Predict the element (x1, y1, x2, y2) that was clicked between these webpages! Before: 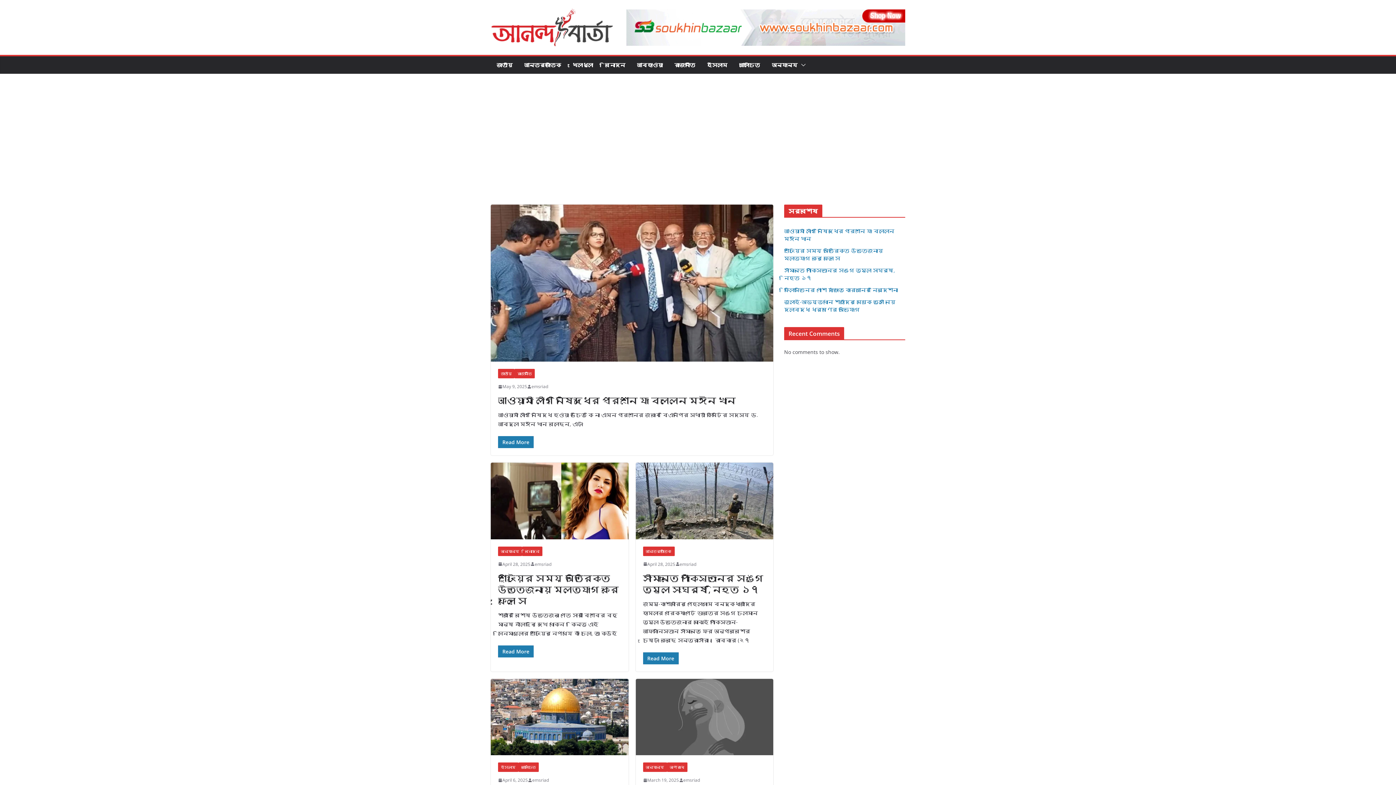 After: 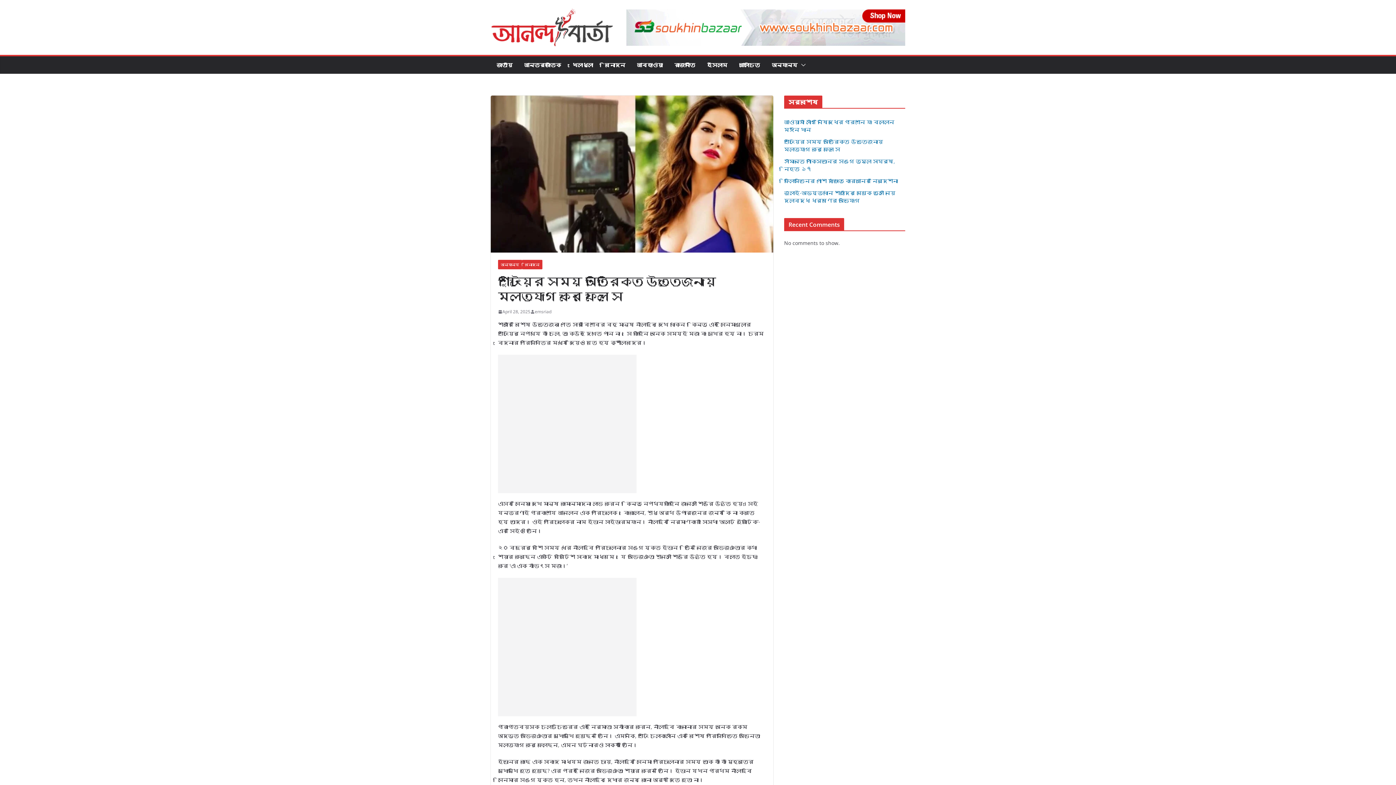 Action: label: April 28, 2025 bbox: (498, 560, 530, 568)